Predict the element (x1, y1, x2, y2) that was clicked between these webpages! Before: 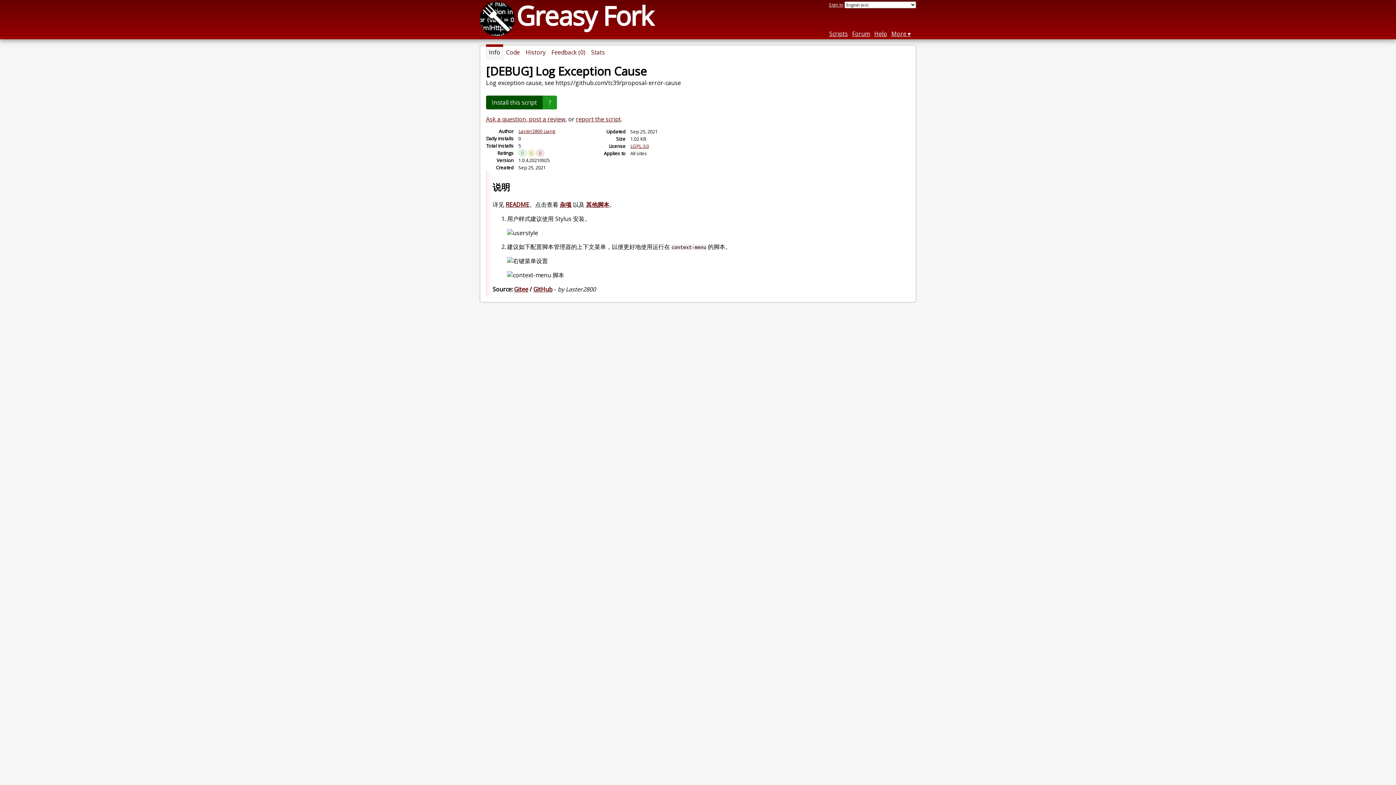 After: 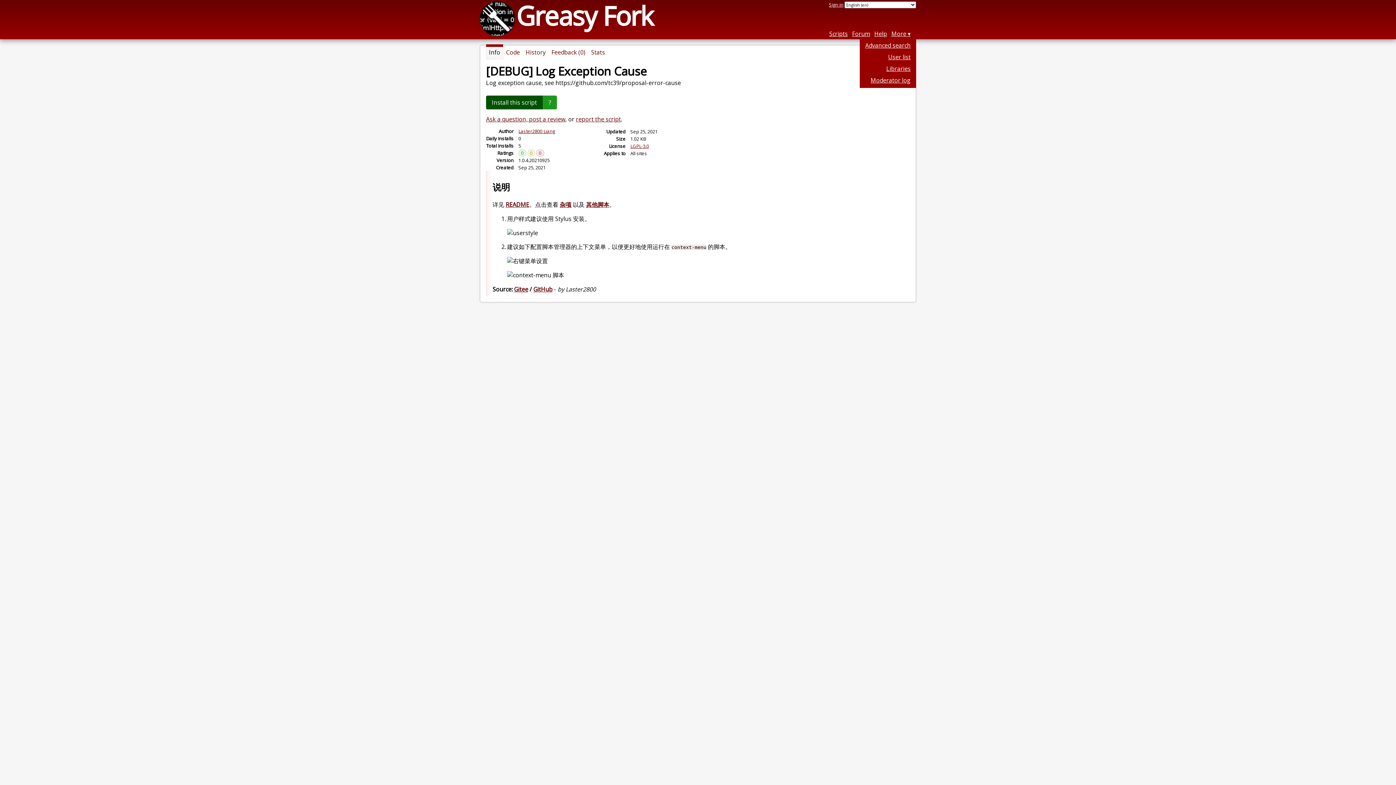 Action: label: More bbox: (891, 29, 910, 37)